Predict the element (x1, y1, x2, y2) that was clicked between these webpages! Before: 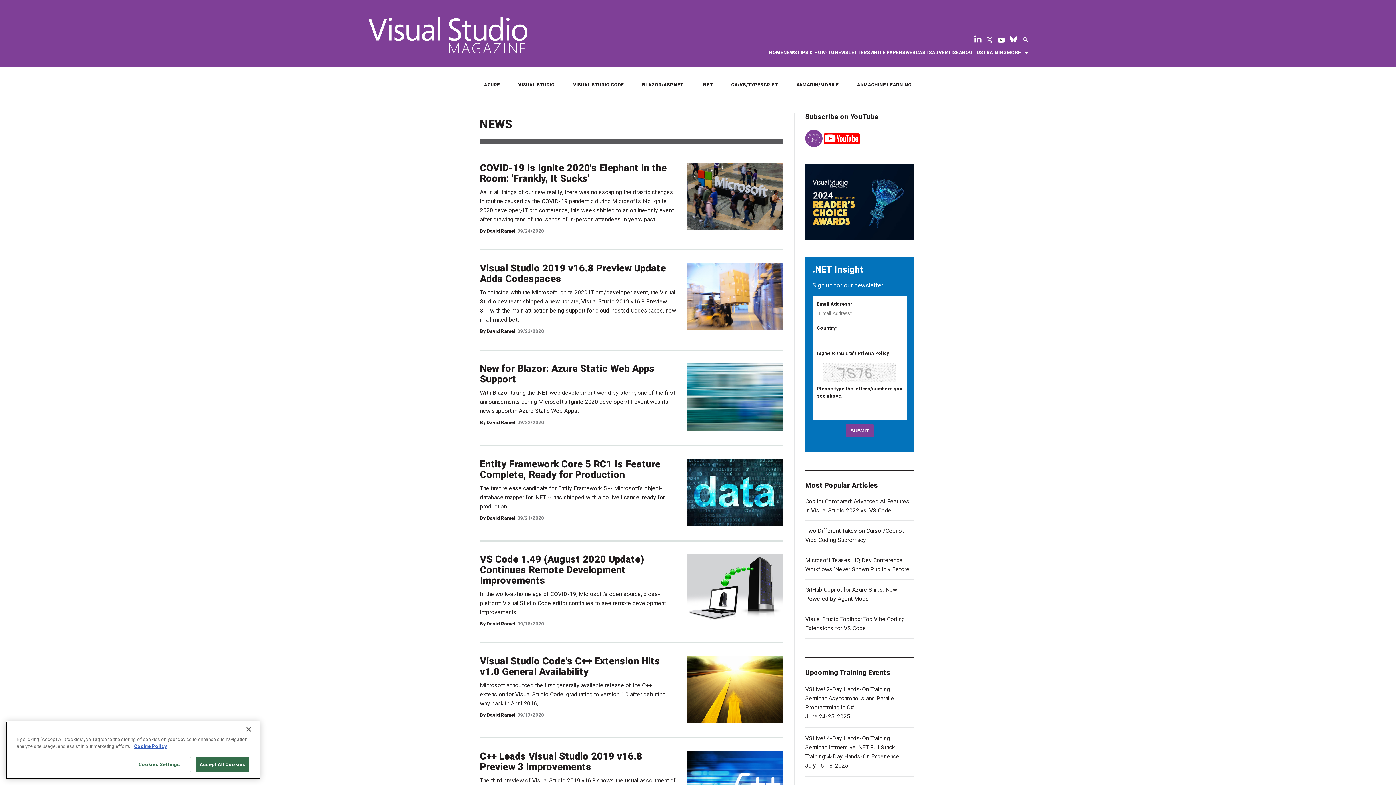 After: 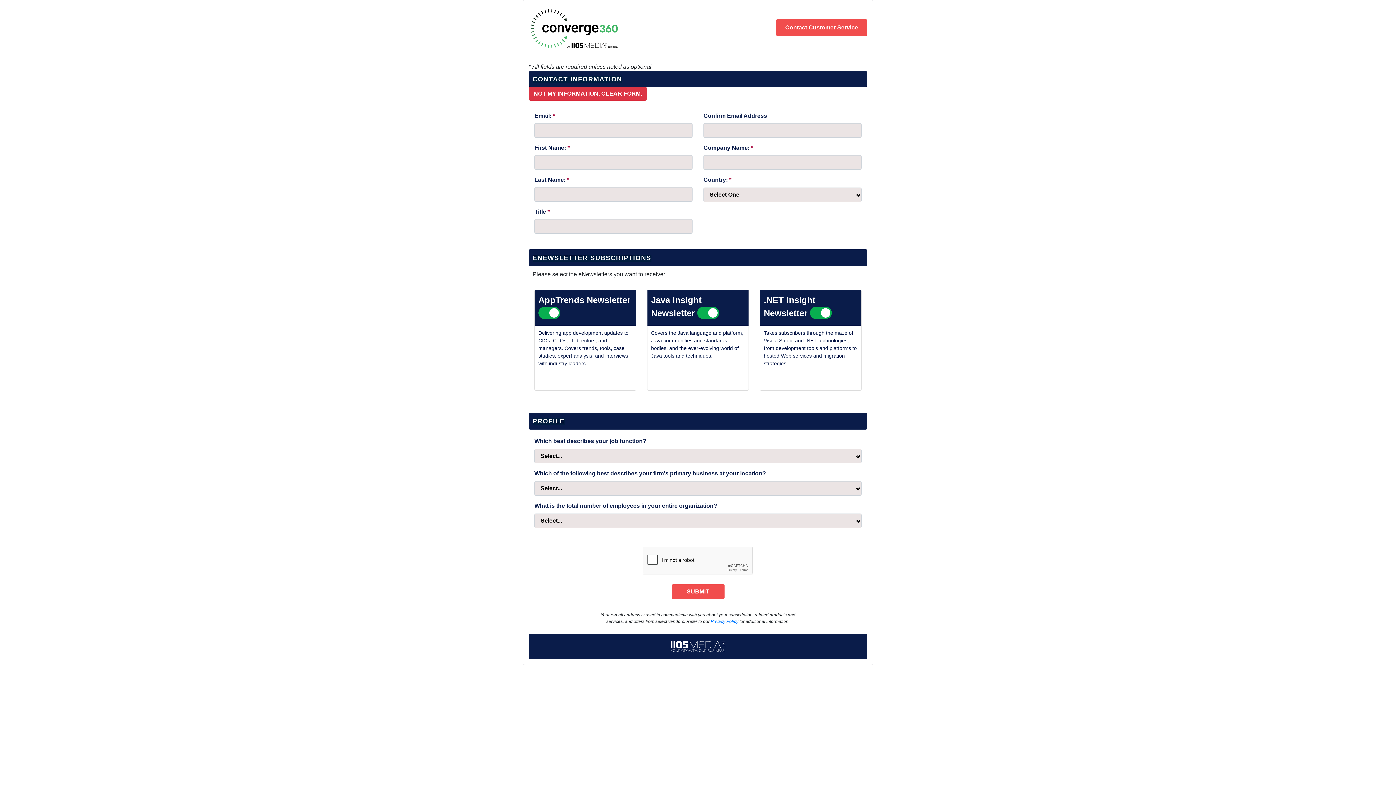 Action: label: NEWSLETTERS bbox: (834, 49, 870, 56)